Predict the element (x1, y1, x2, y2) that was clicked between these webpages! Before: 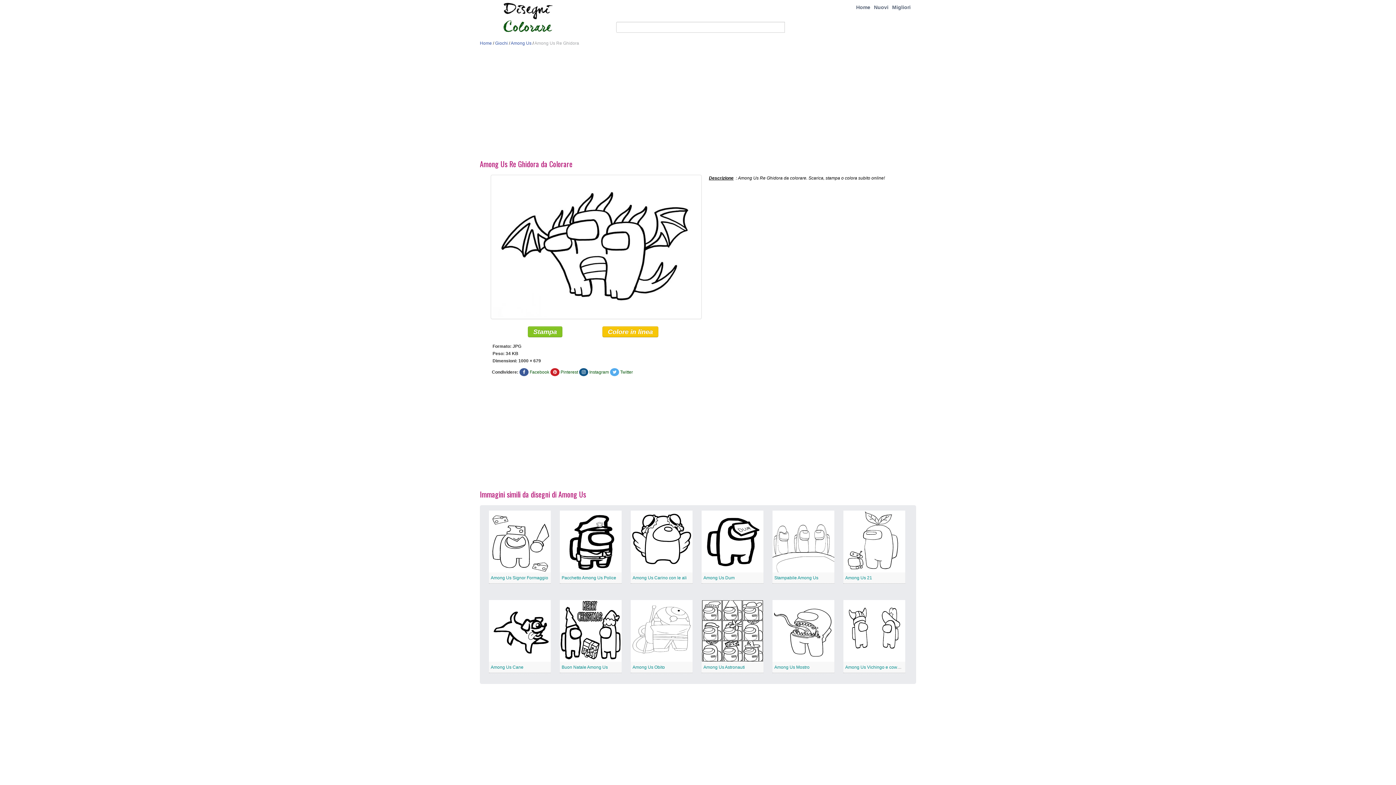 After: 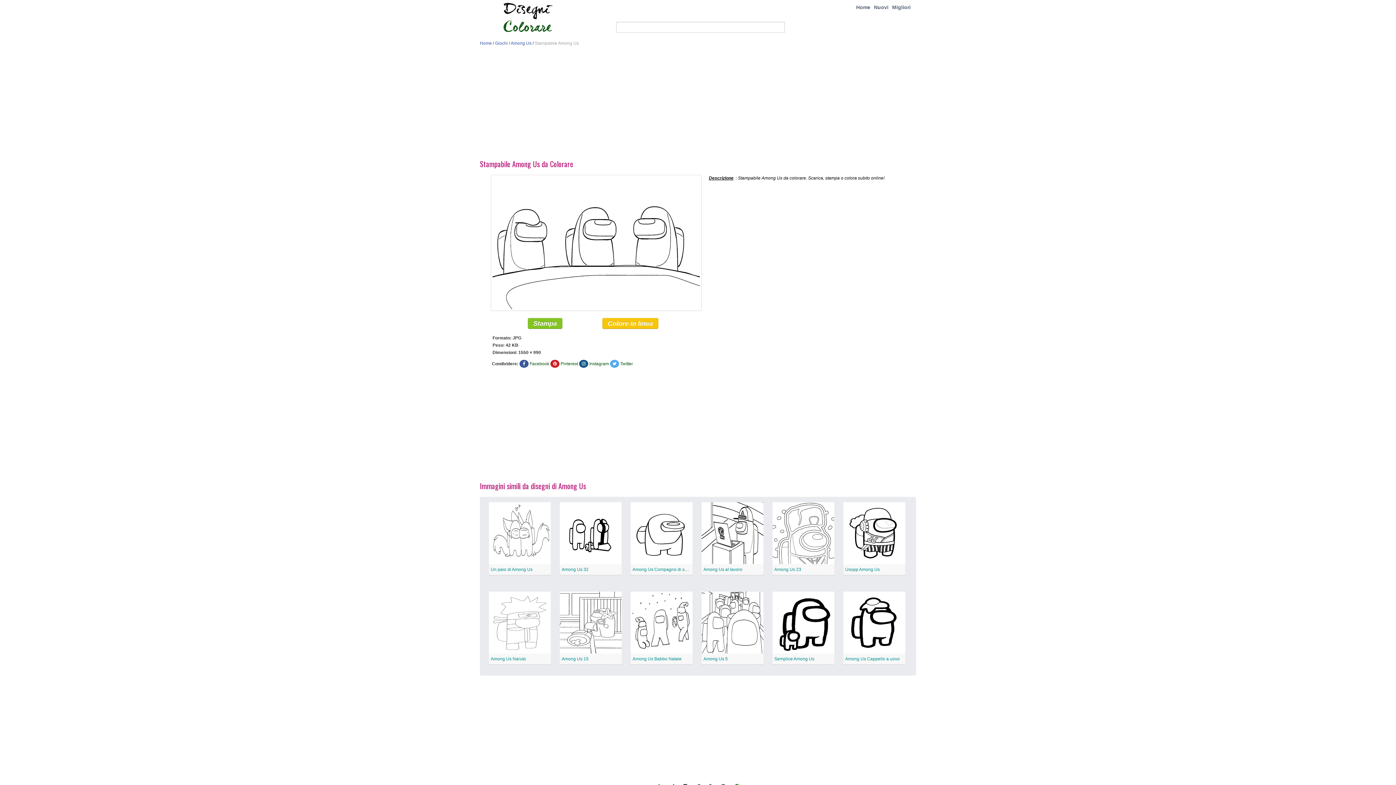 Action: label: Stampabile Among Us bbox: (774, 575, 818, 580)